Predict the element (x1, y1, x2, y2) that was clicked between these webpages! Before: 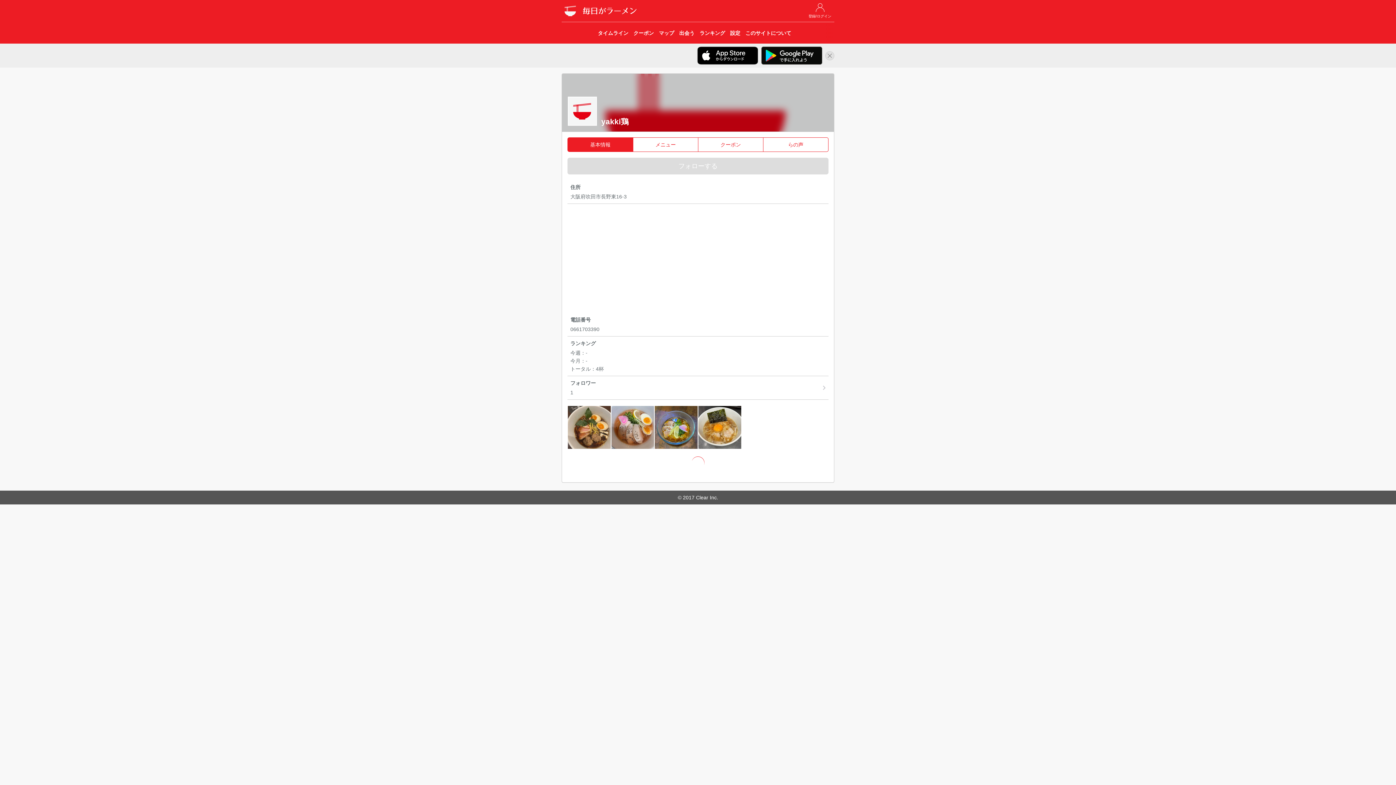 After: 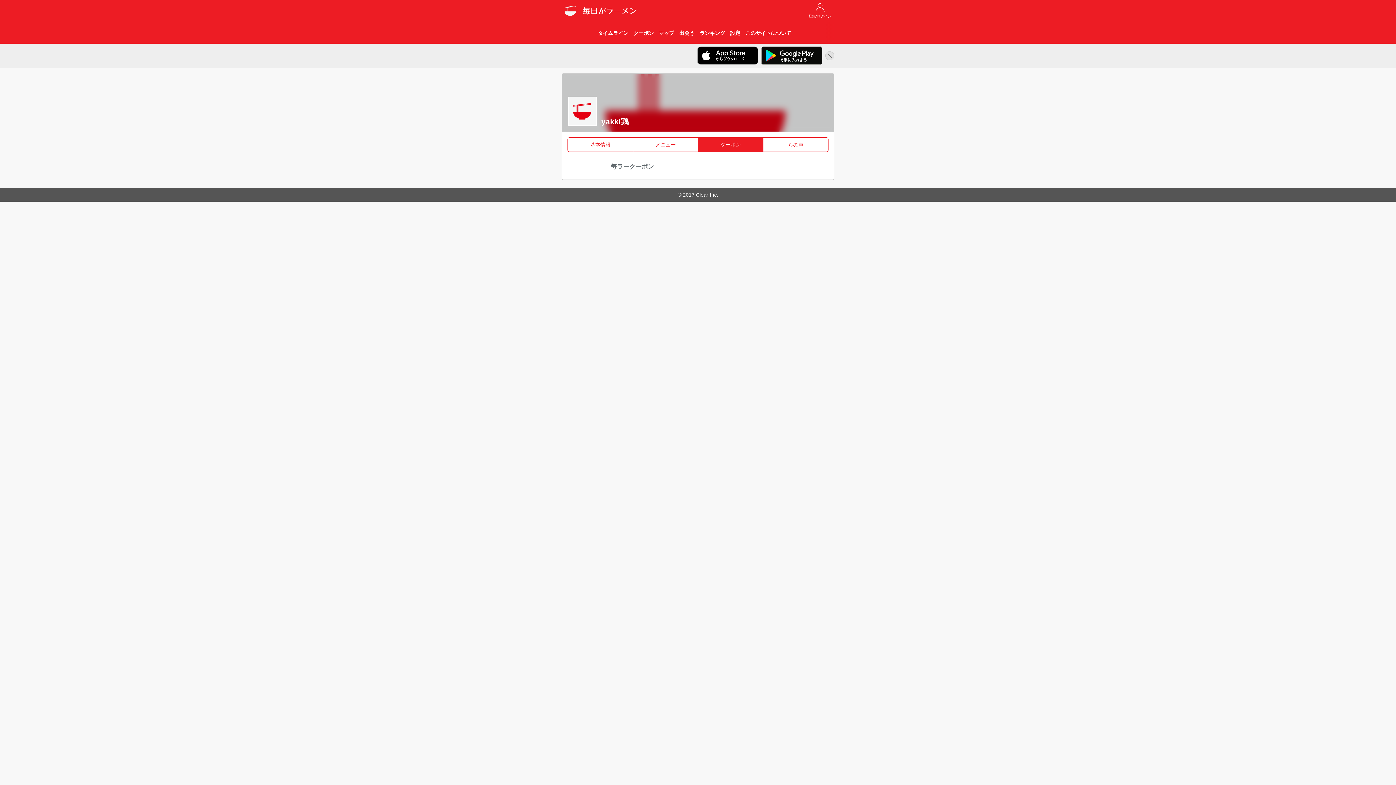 Action: bbox: (698, 137, 763, 151) label: クーポン